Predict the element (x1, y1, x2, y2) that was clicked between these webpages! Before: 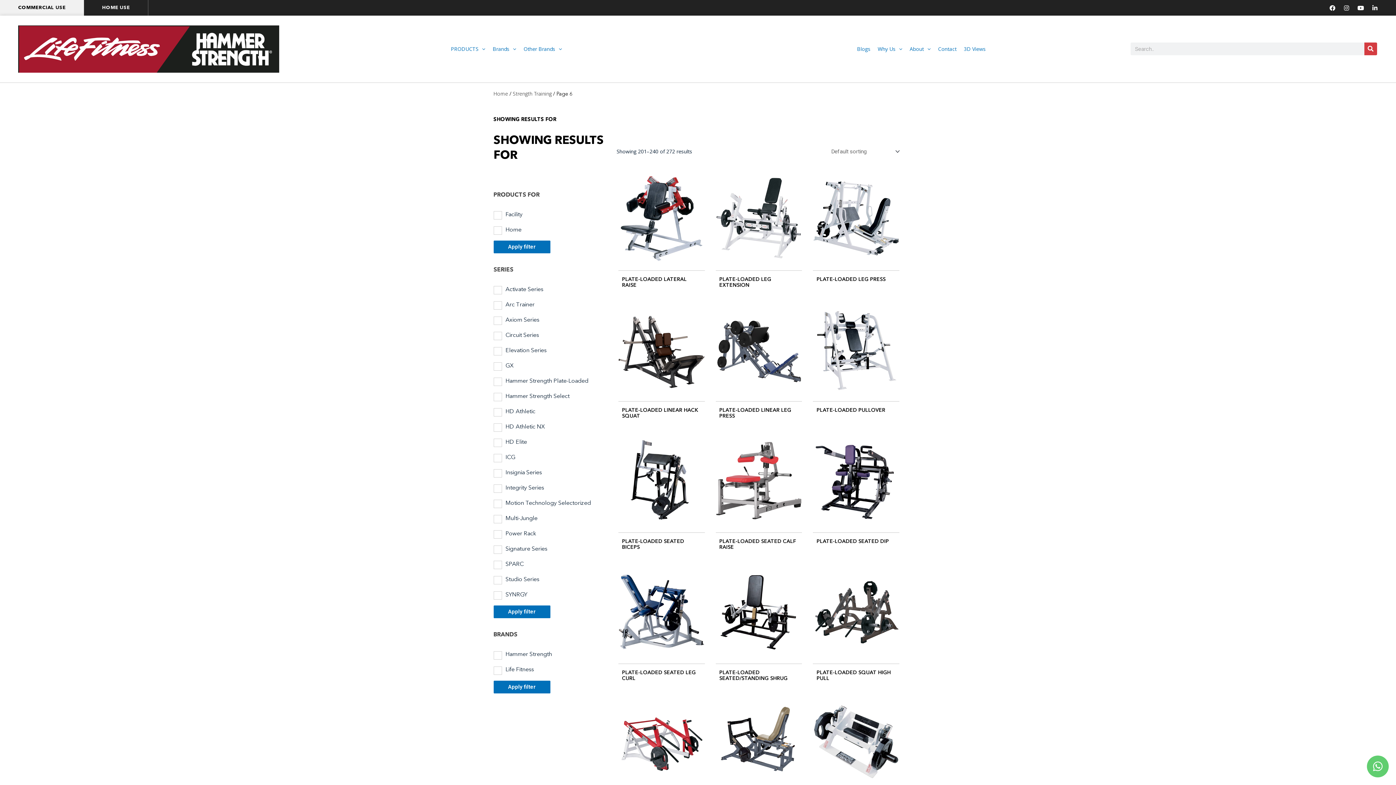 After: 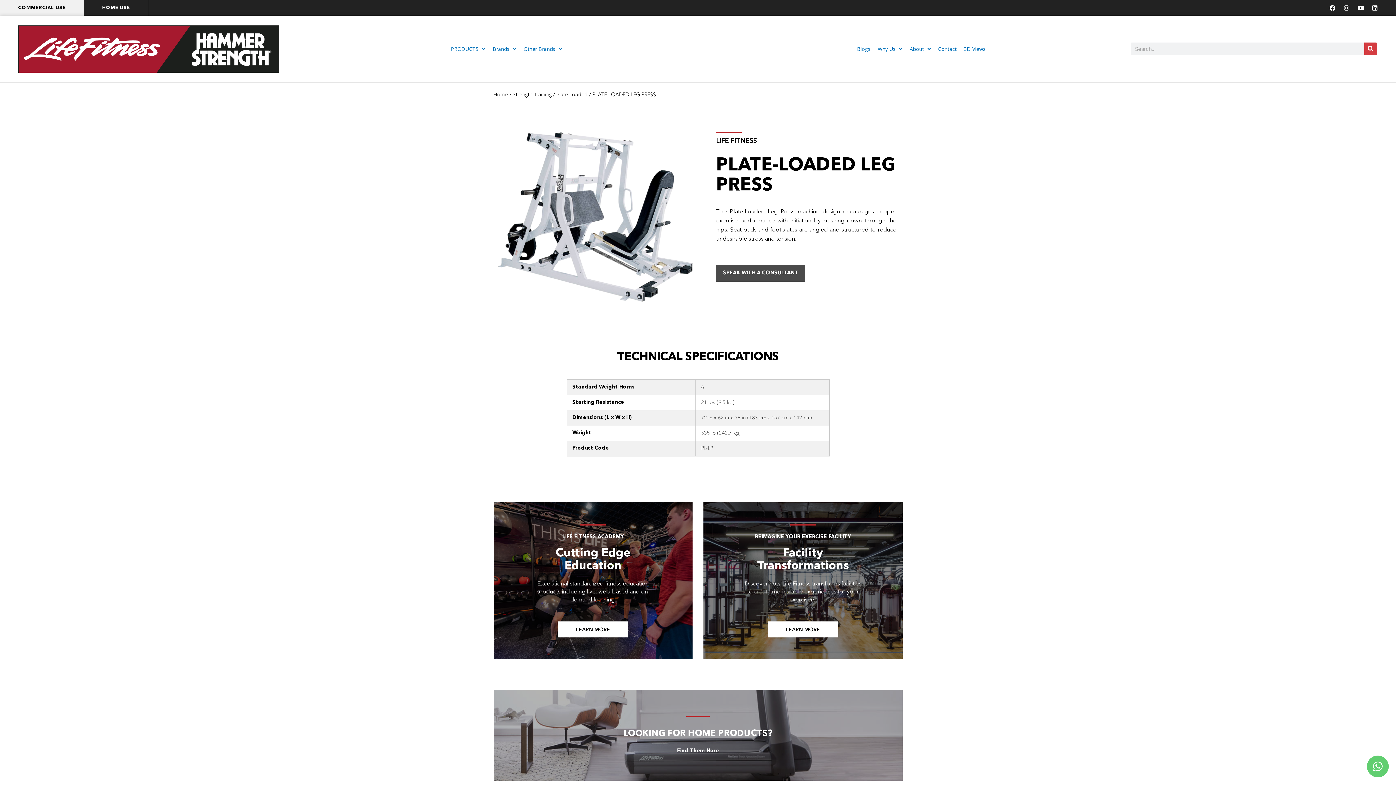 Action: label: PLATE-LOADED LEG PRESS bbox: (816, 275, 885, 282)